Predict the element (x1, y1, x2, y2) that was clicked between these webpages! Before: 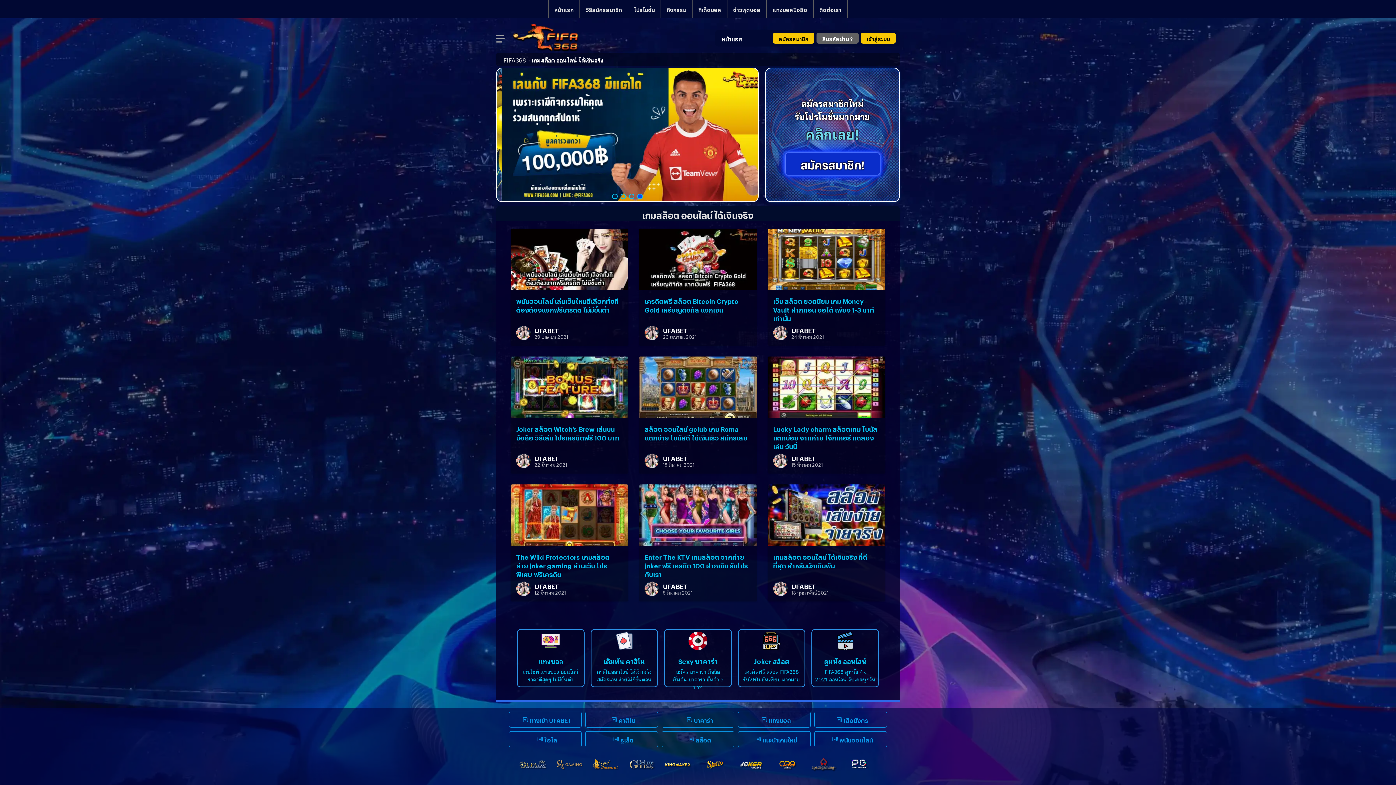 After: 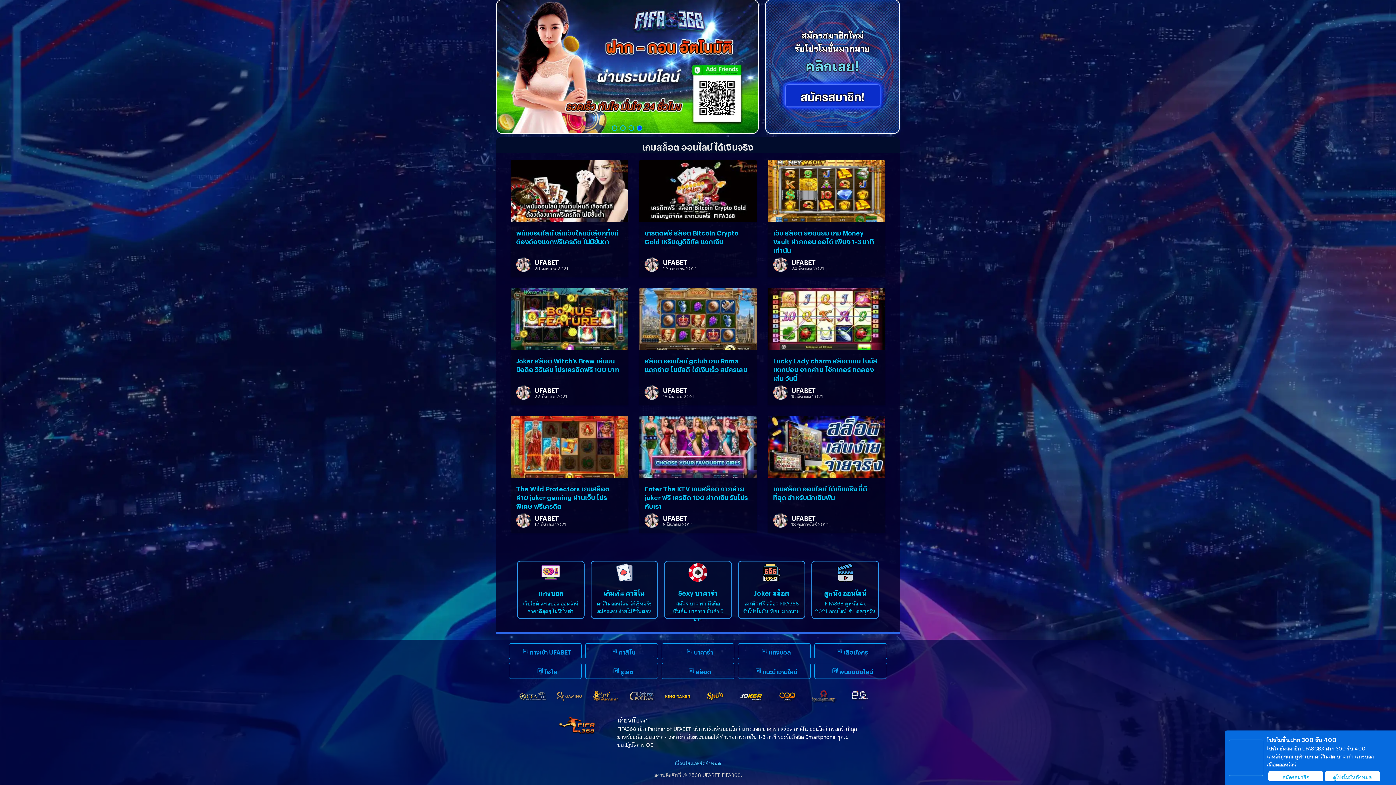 Action: bbox: (497, 131, 758, 136)